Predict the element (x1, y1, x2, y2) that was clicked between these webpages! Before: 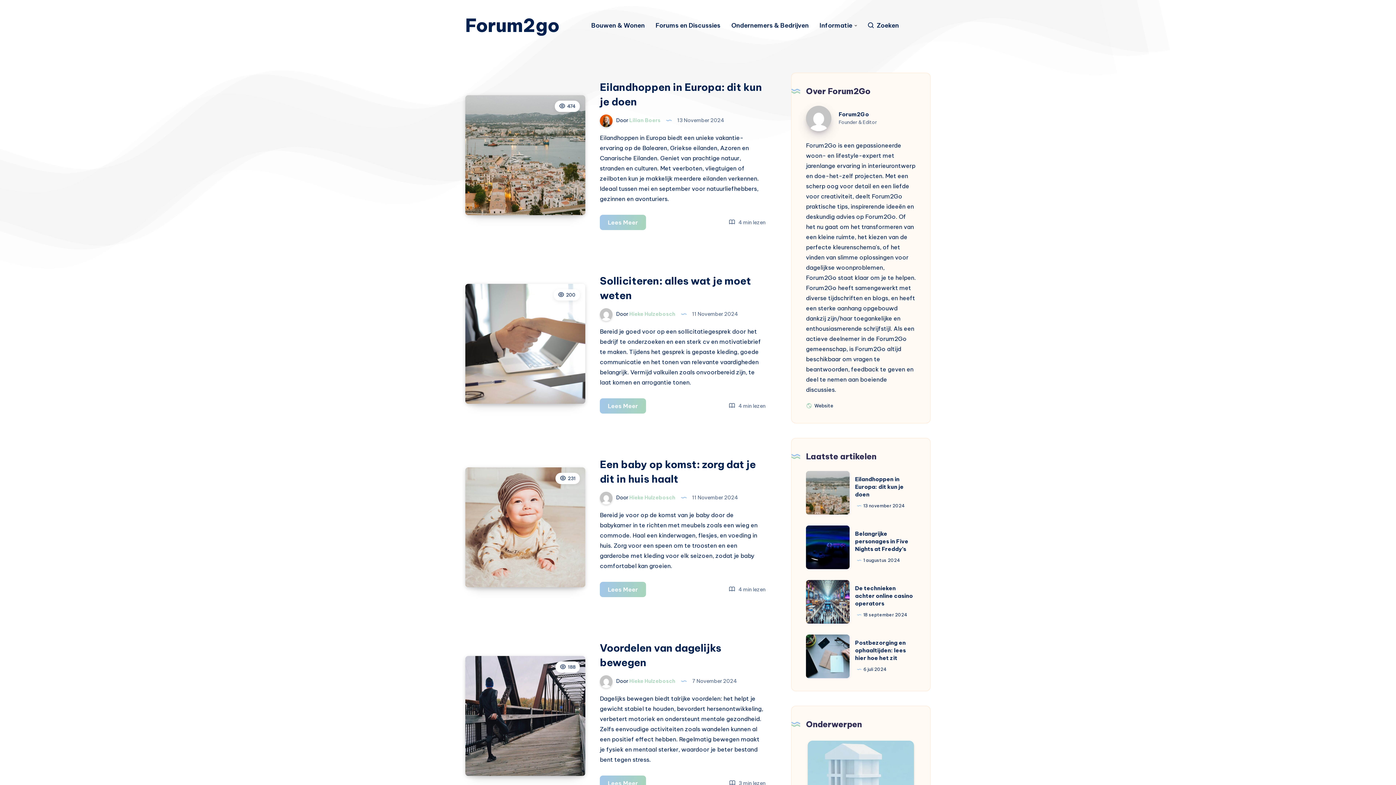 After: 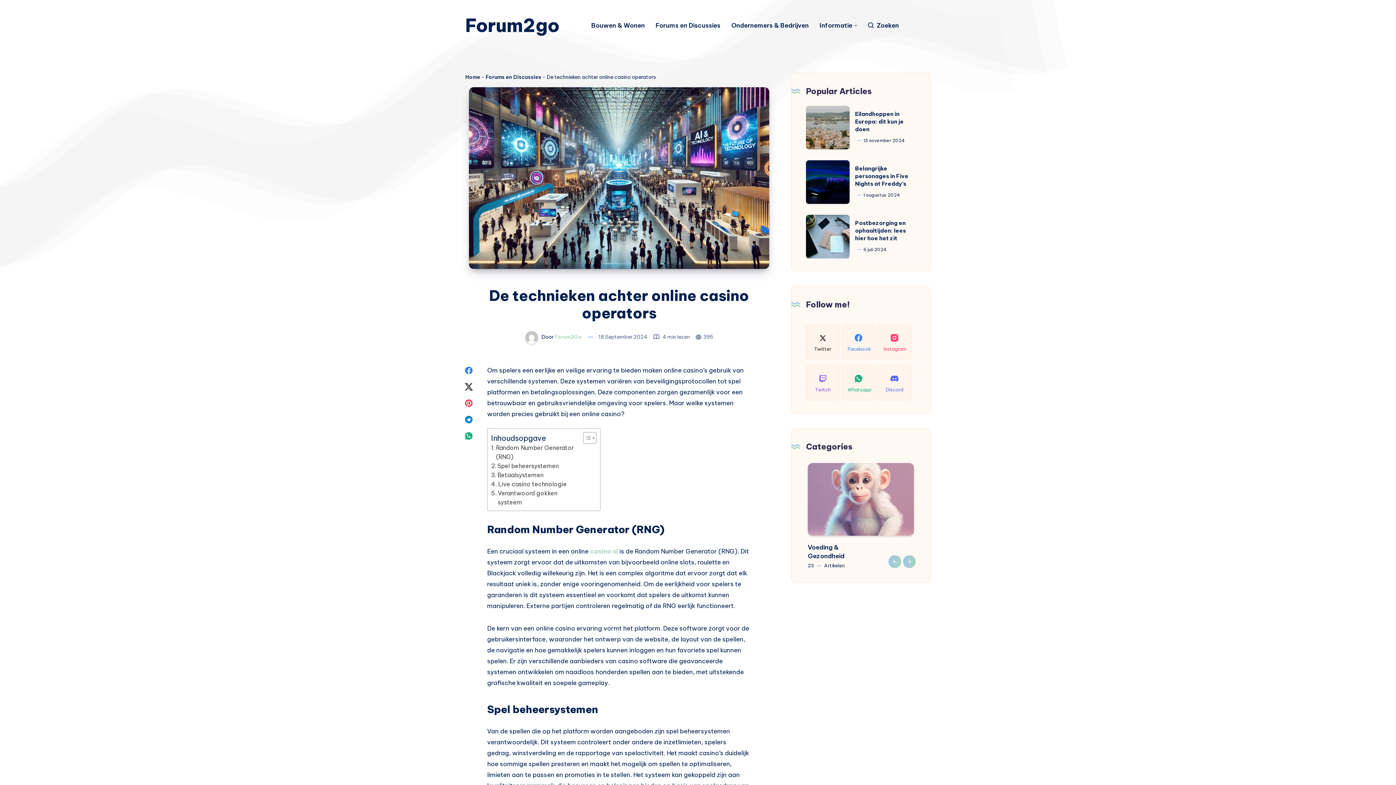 Action: label: De technieken achter online casino operators bbox: (806, 580, 849, 624)